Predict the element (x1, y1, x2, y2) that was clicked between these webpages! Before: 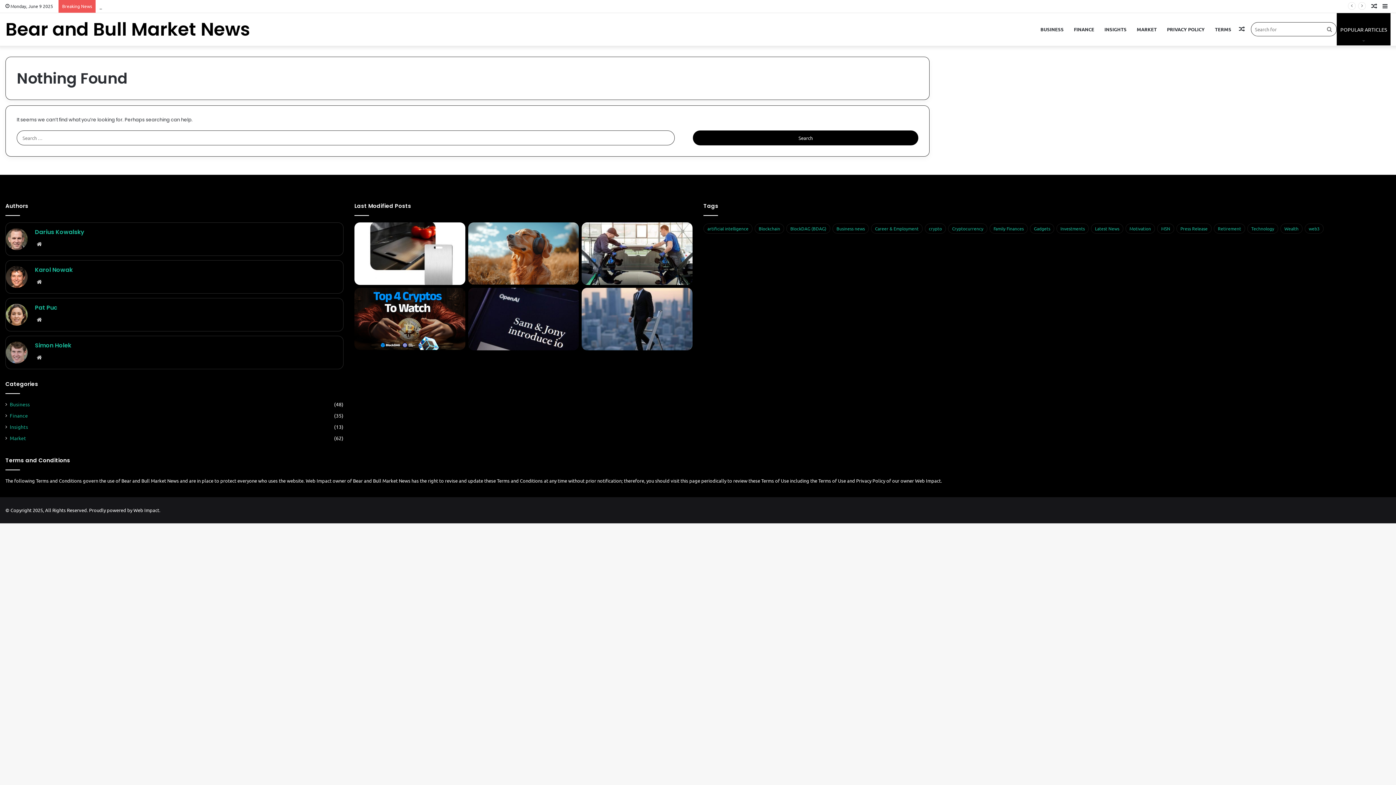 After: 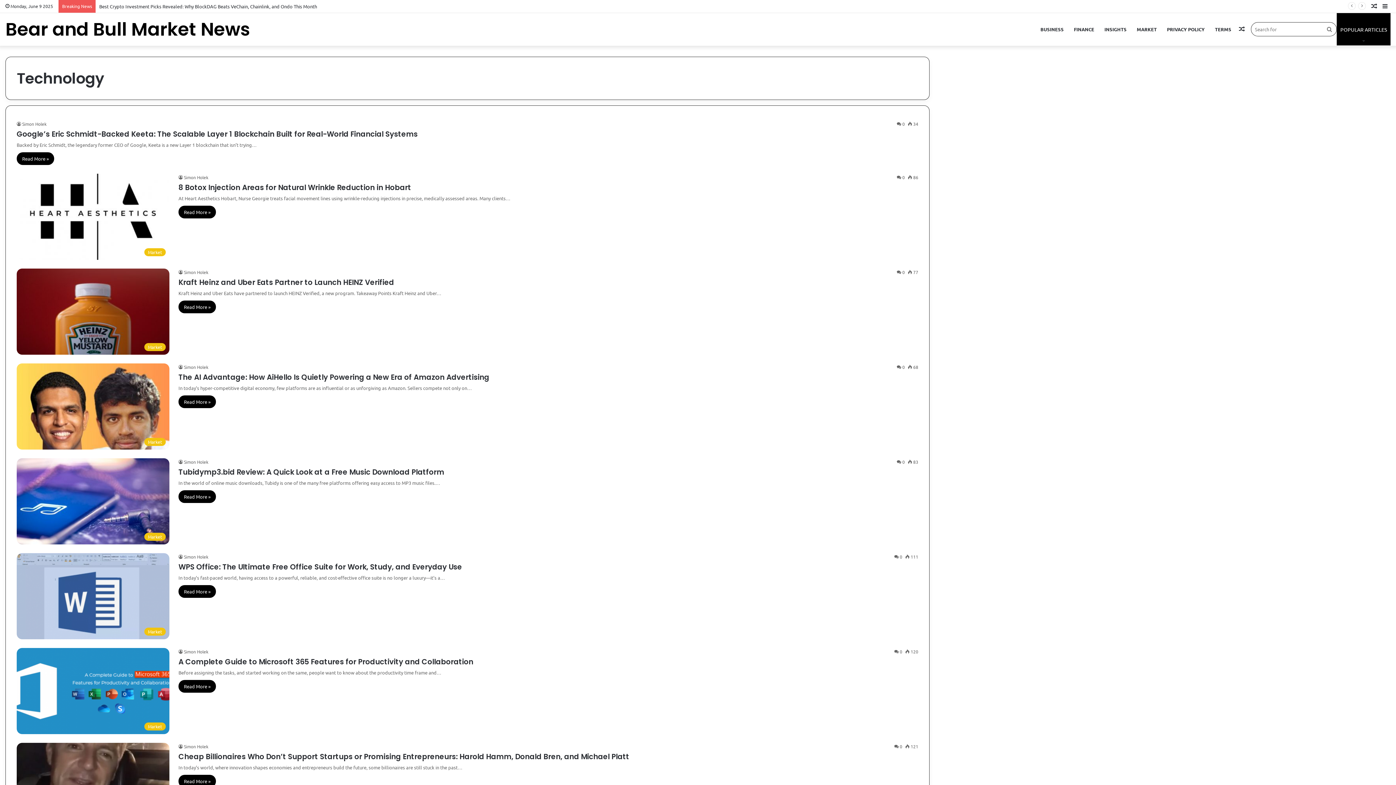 Action: bbox: (1247, 223, 1278, 233) label: Technology (10 items)